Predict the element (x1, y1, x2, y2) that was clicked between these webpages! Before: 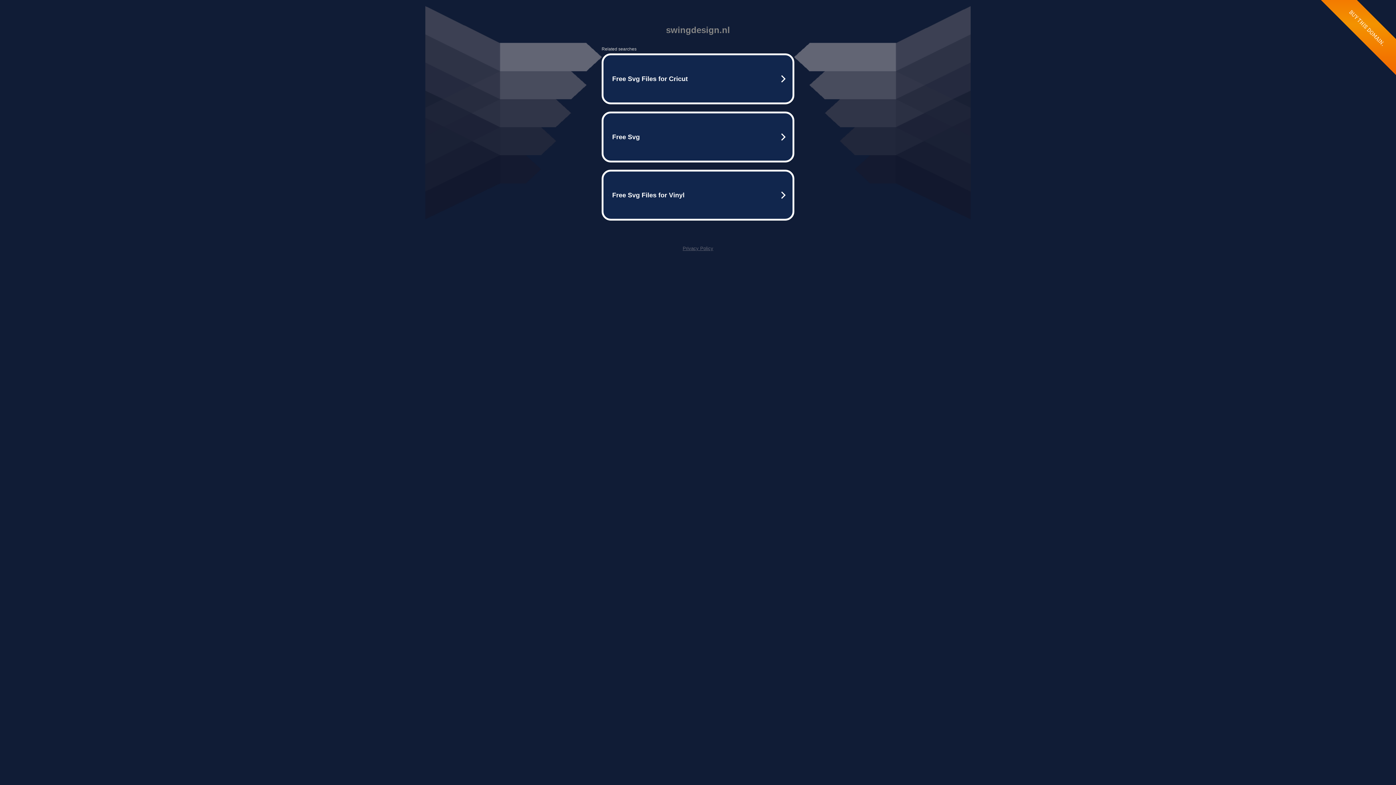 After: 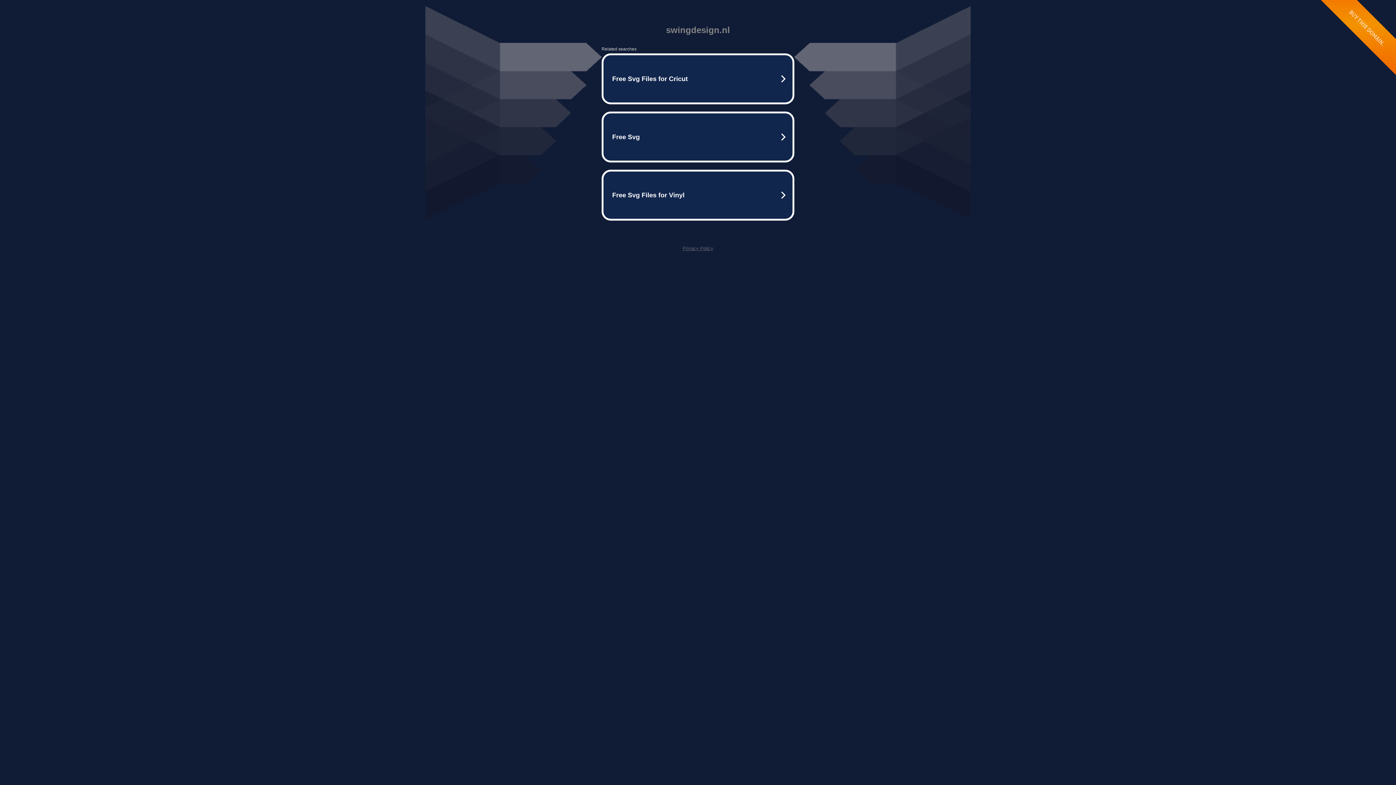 Action: label: Privacy Policy bbox: (682, 245, 713, 251)